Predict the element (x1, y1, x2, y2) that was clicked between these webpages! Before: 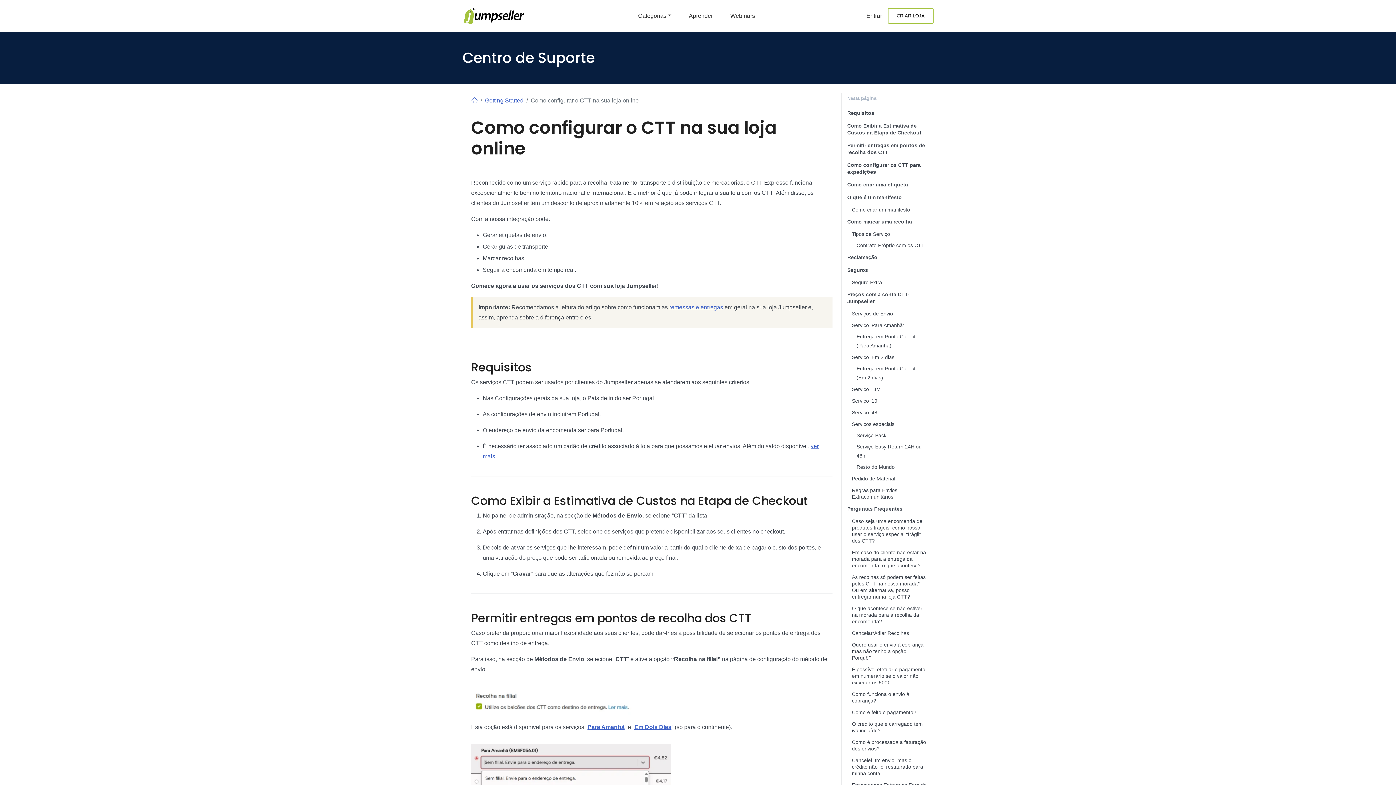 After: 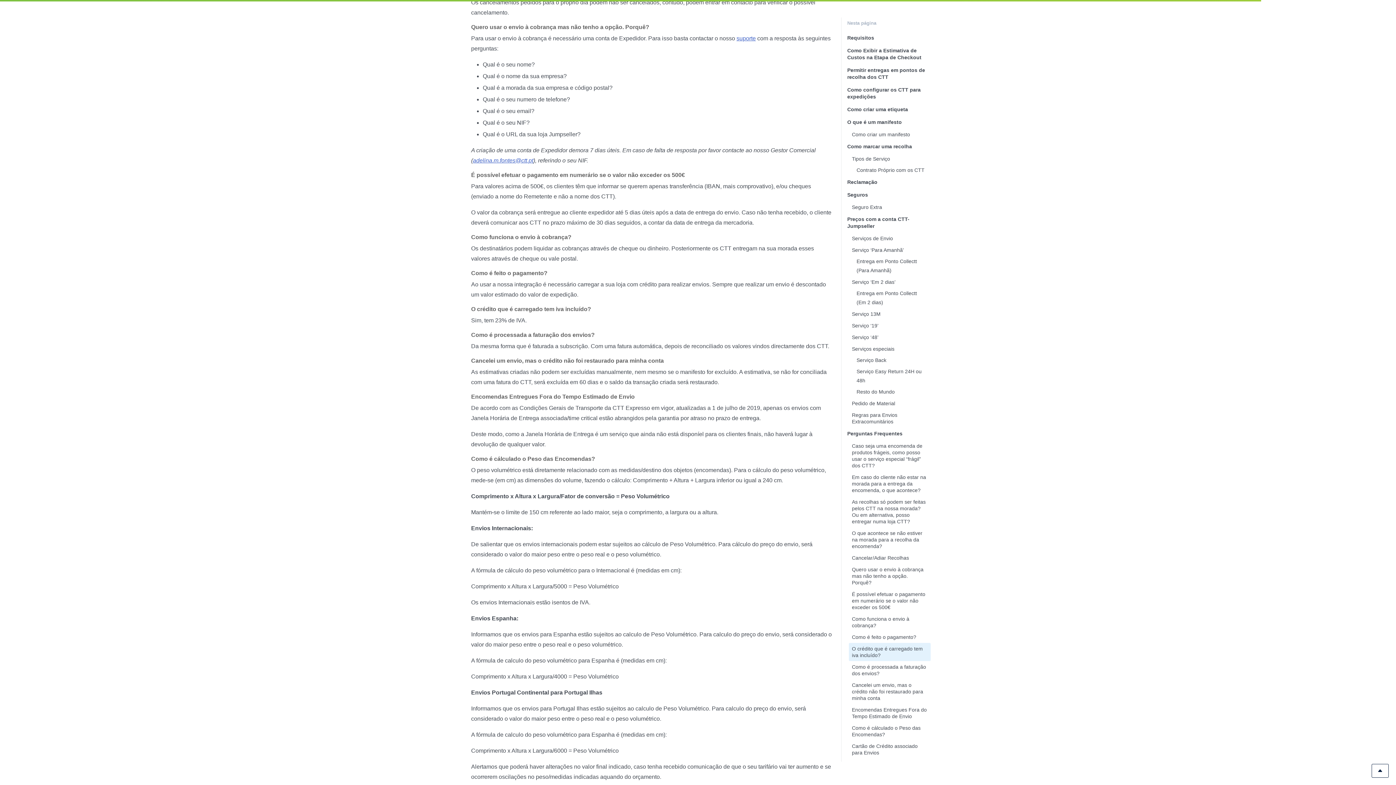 Action: label: Quero usar o envio à cobrança mas não tenho a opção. Porquê? bbox: (849, 639, 930, 664)